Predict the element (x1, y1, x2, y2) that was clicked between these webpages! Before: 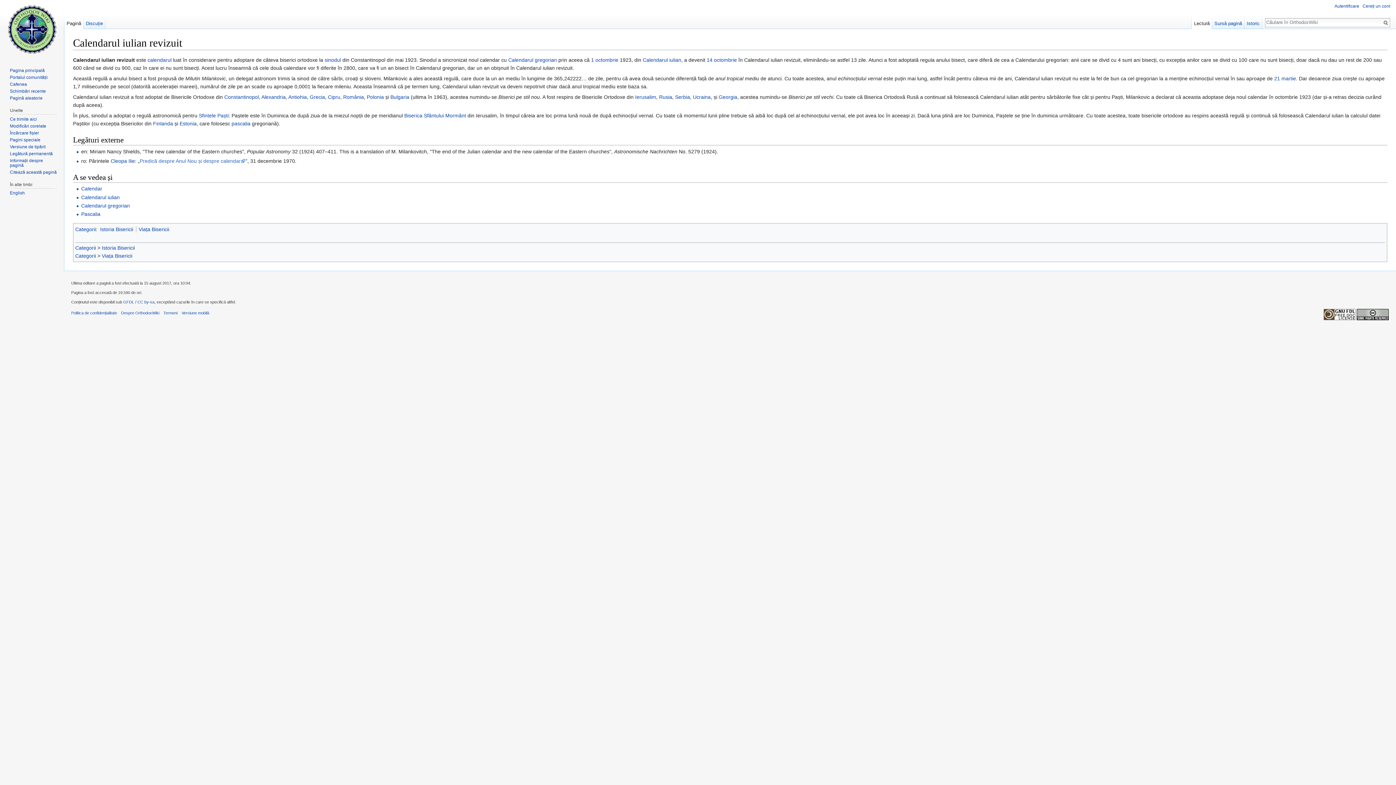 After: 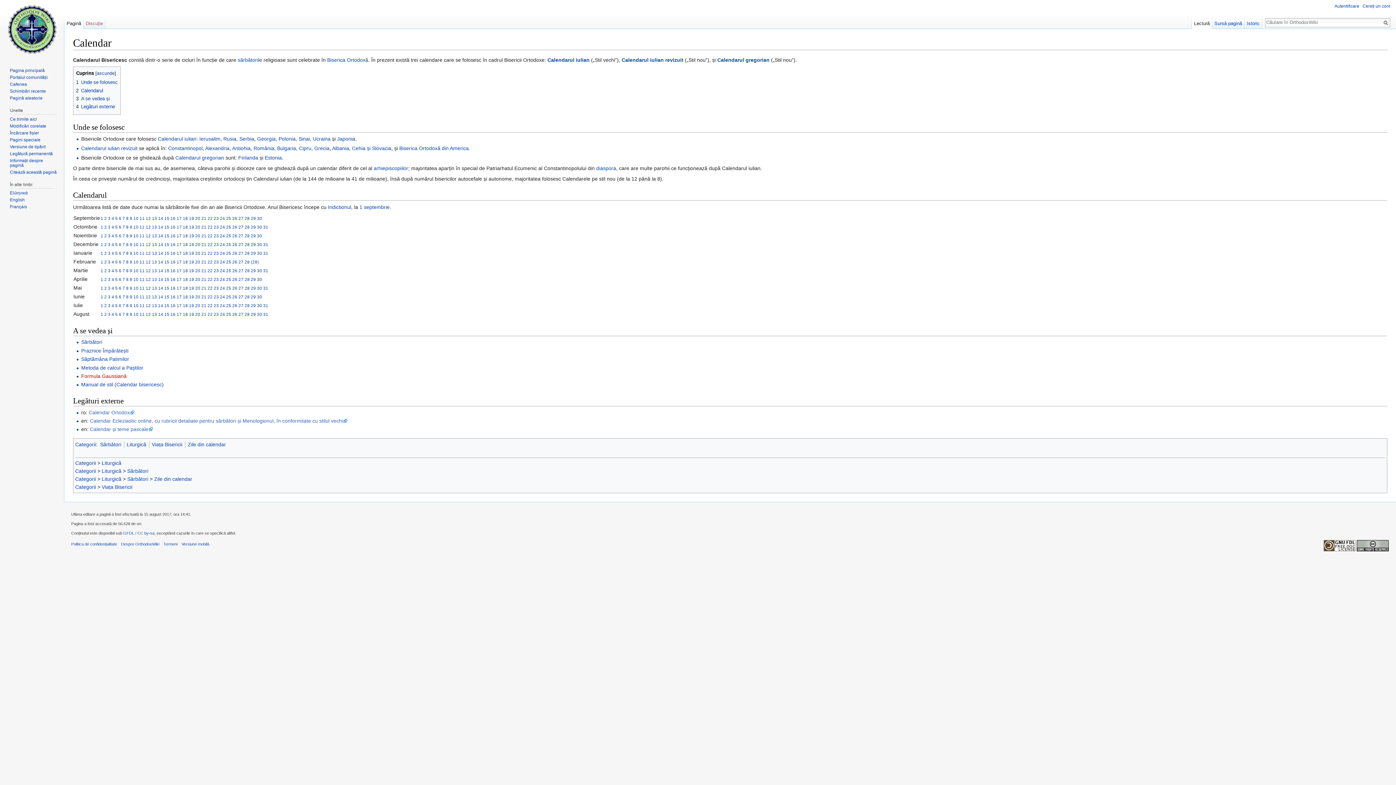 Action: bbox: (81, 185, 102, 191) label: Calendar